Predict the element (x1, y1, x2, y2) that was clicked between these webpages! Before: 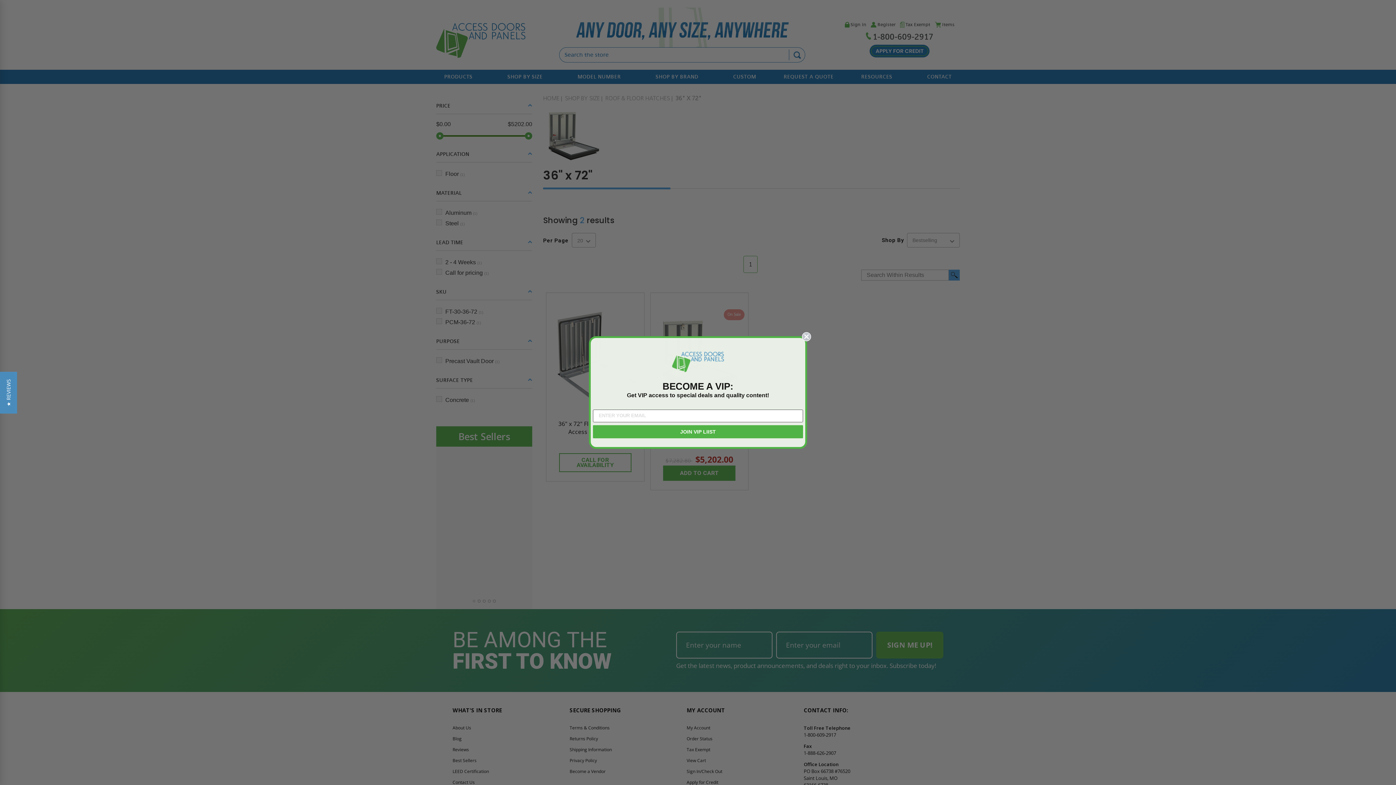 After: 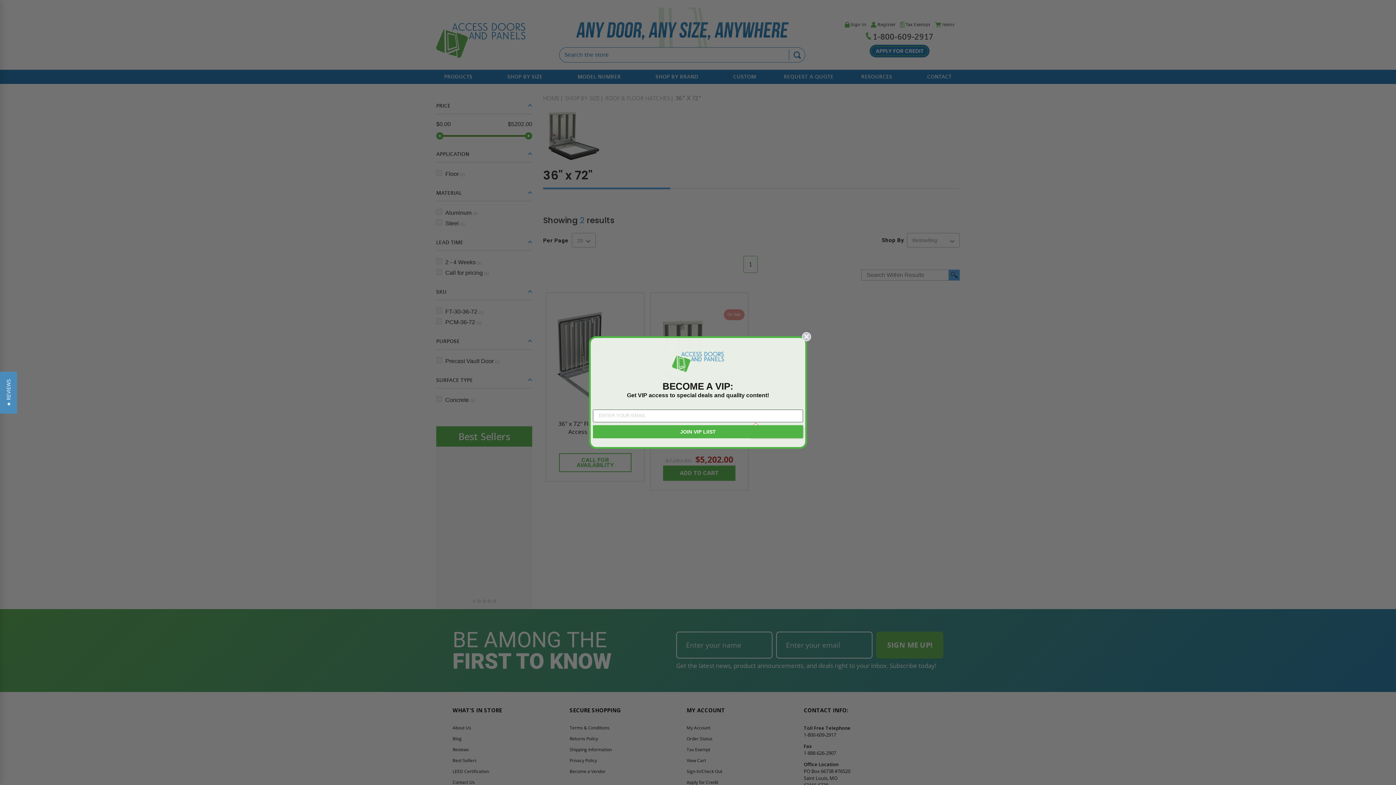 Action: bbox: (593, 425, 803, 438) label: JOIN VIP LIIST